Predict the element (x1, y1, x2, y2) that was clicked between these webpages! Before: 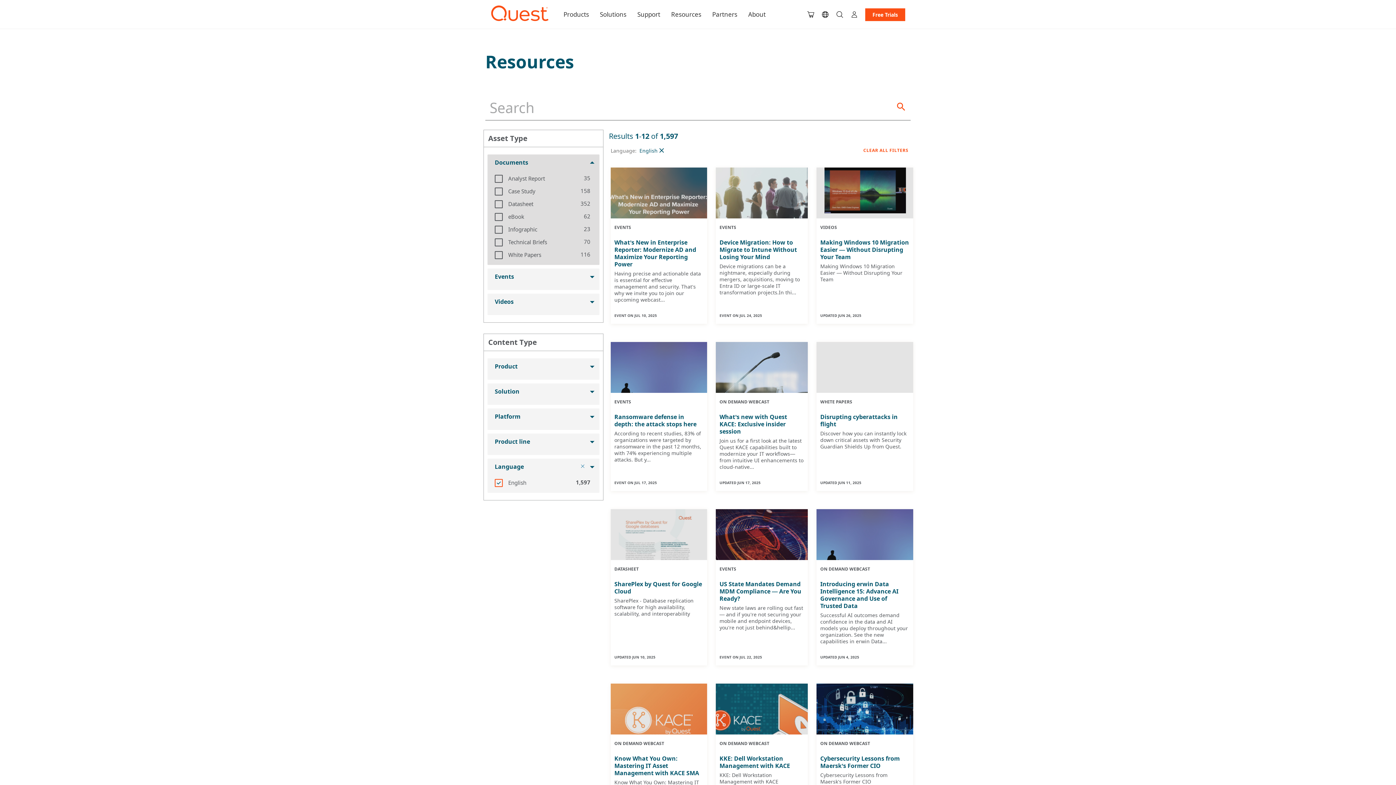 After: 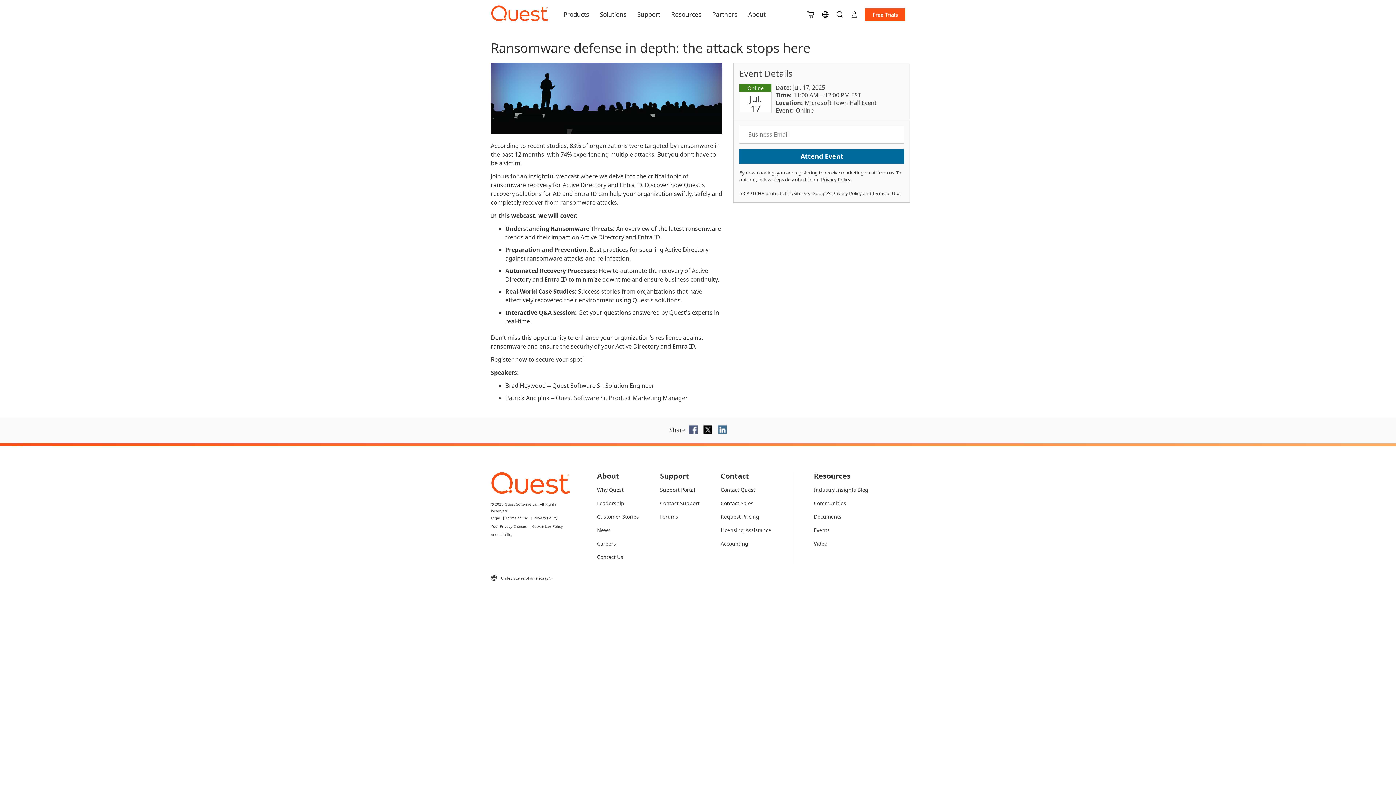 Action: label: EVENTS
Ransomware defense in depth: the attack stops here

According to recent studies, 83% of organizations were targeted by ransomware in the past 12 months, with 74% experiencing multiple attacks. But y...

EVENT ON JUL 17, 2025 bbox: (610, 342, 707, 491)